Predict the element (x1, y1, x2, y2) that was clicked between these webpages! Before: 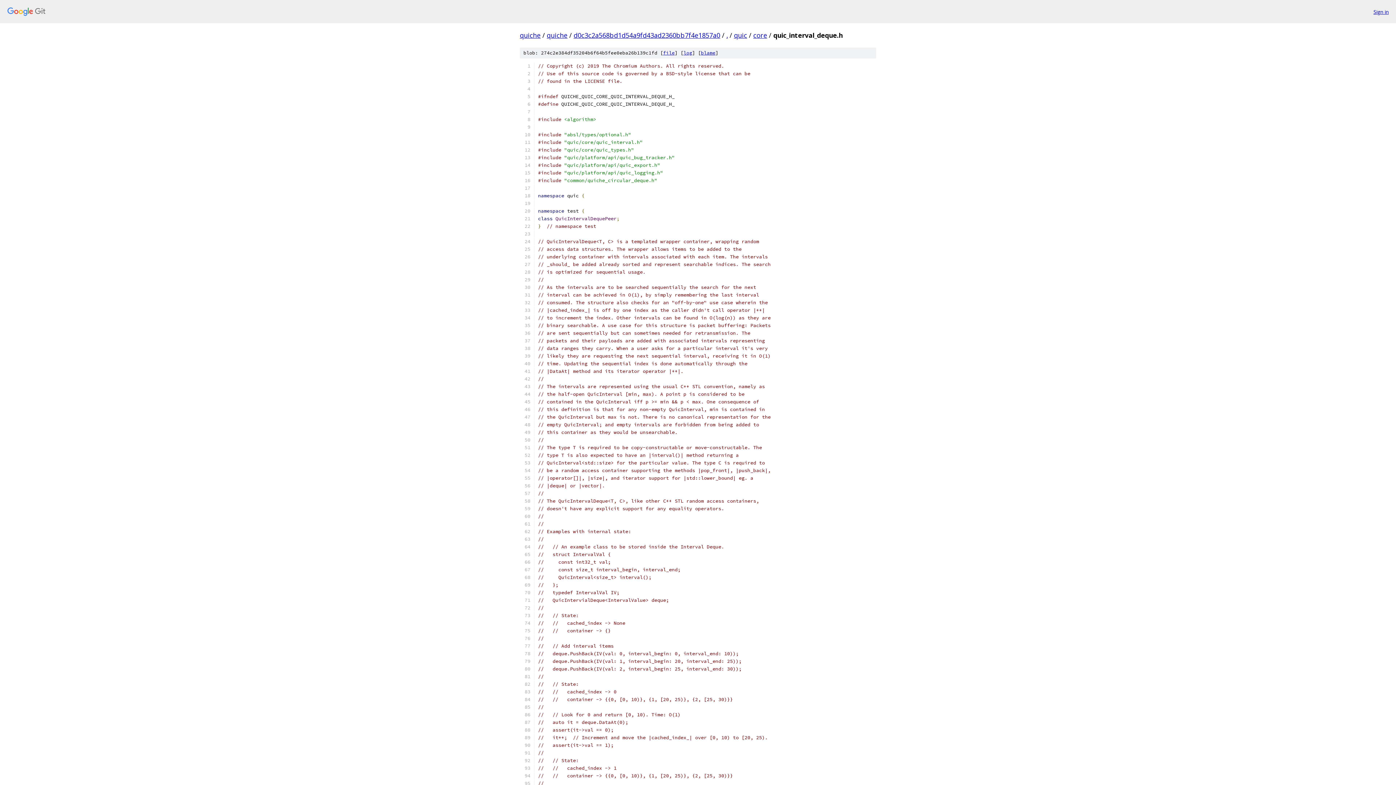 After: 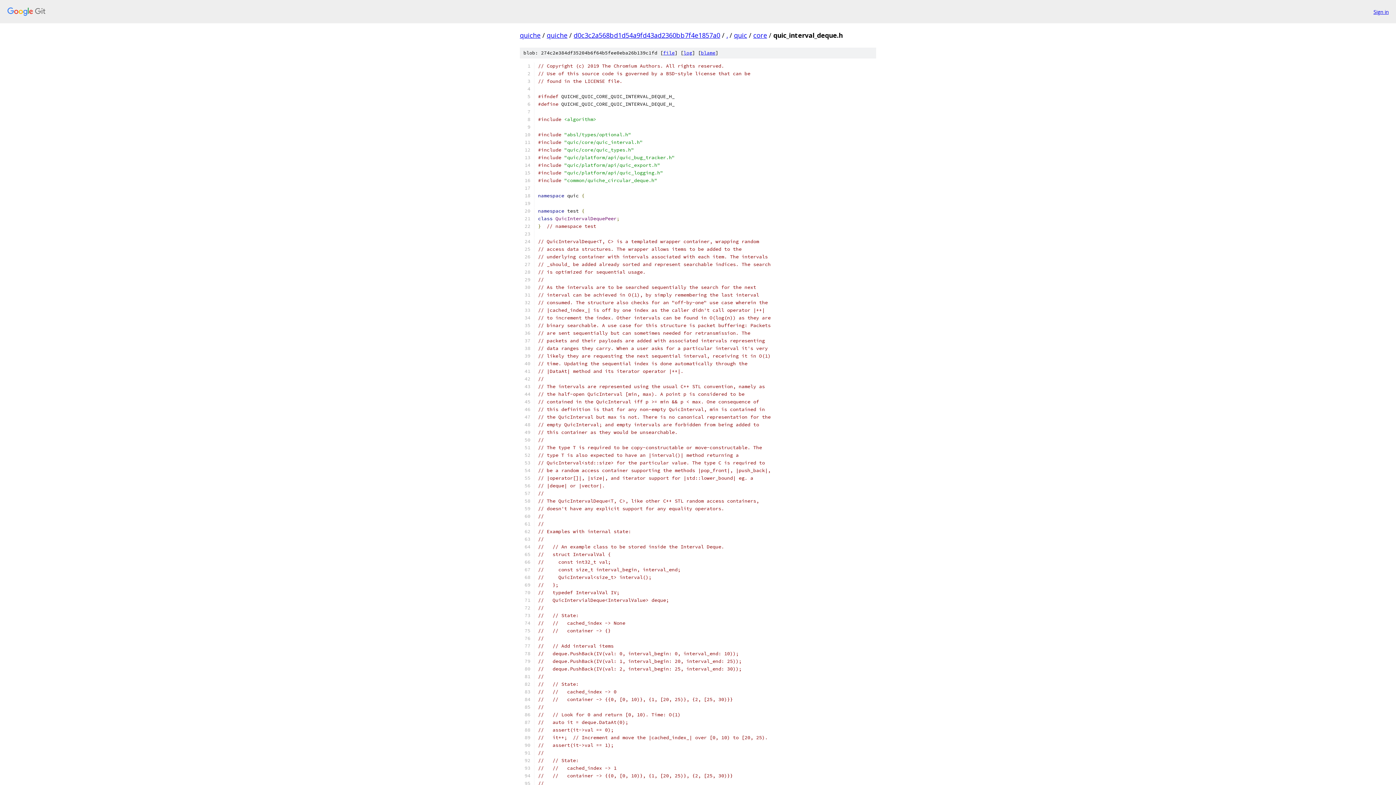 Action: label: file bbox: (663, 49, 674, 56)